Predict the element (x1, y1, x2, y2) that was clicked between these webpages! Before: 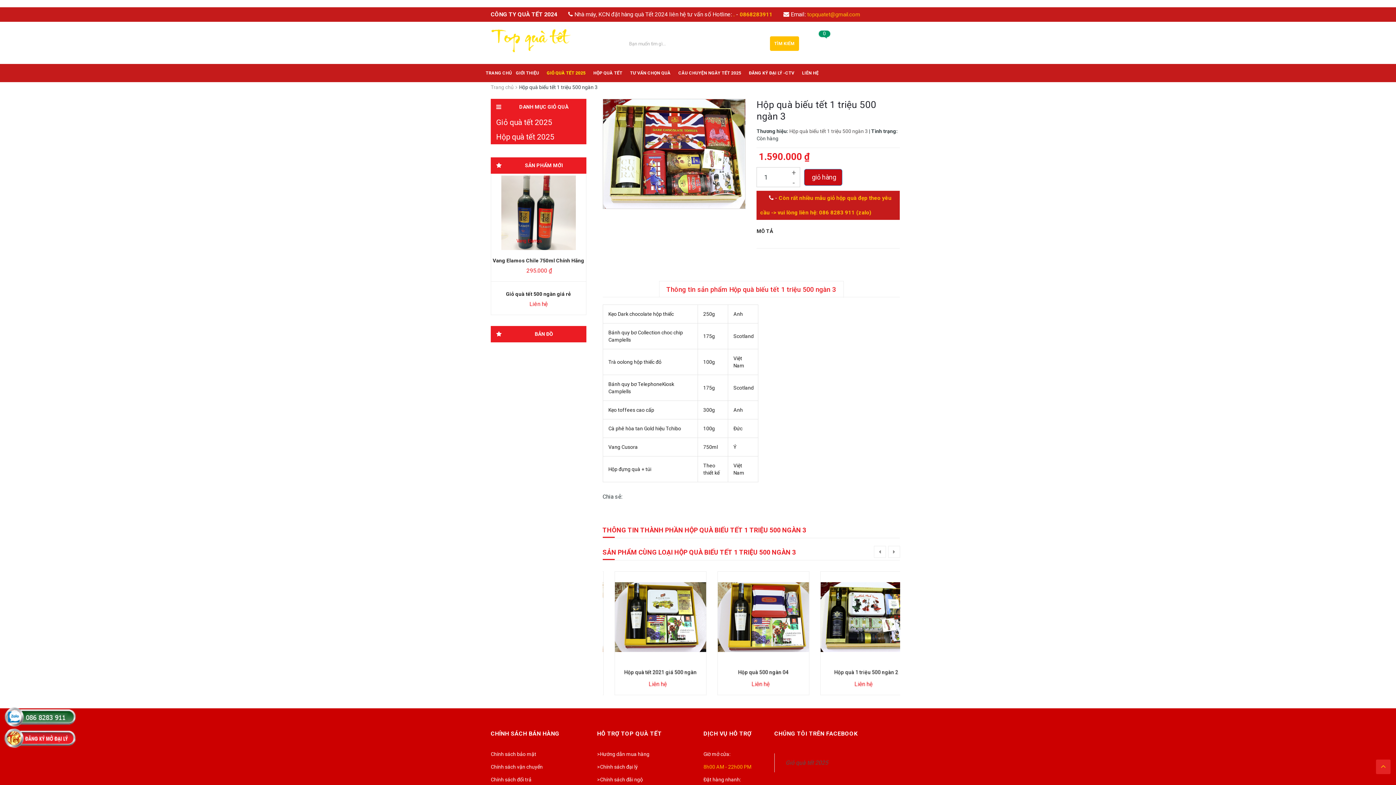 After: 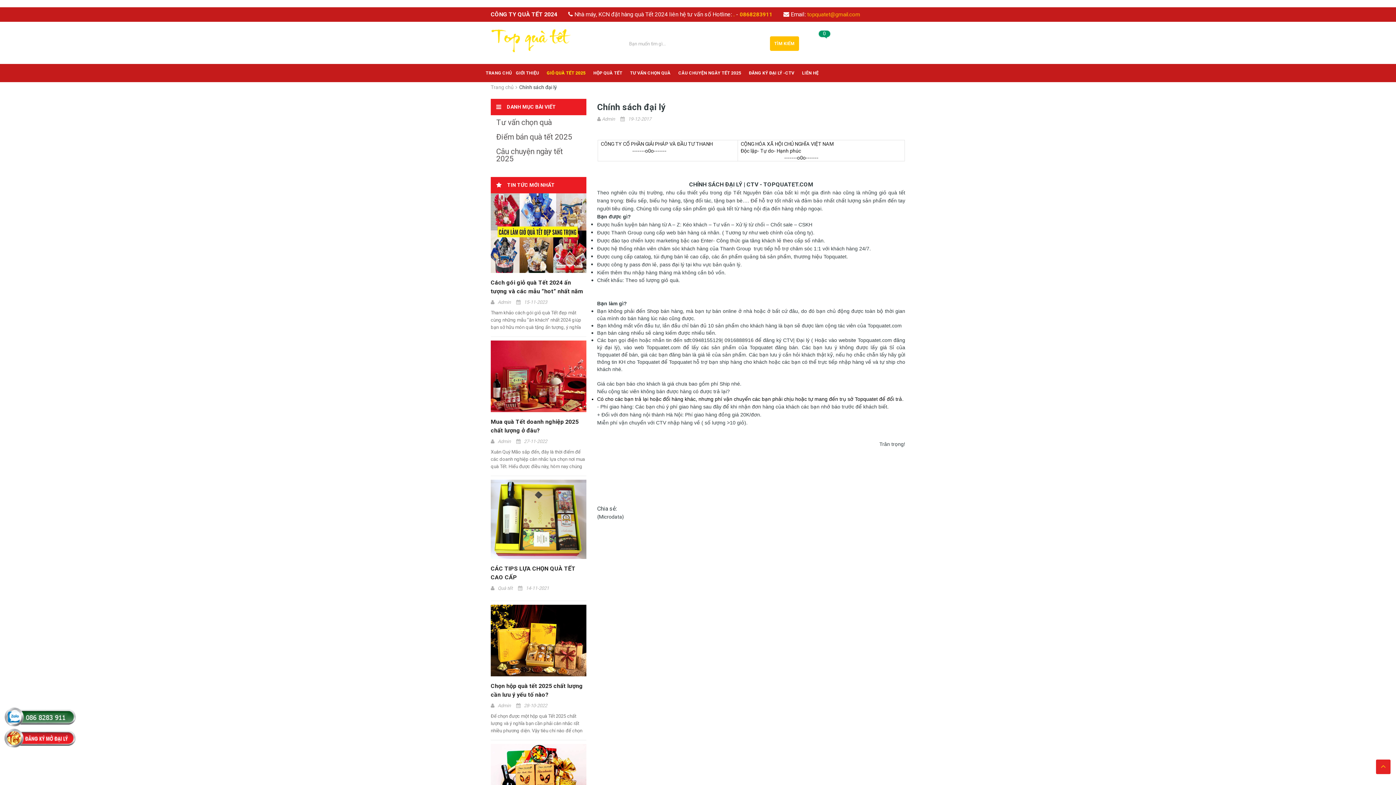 Action: bbox: (3, 735, 76, 740)